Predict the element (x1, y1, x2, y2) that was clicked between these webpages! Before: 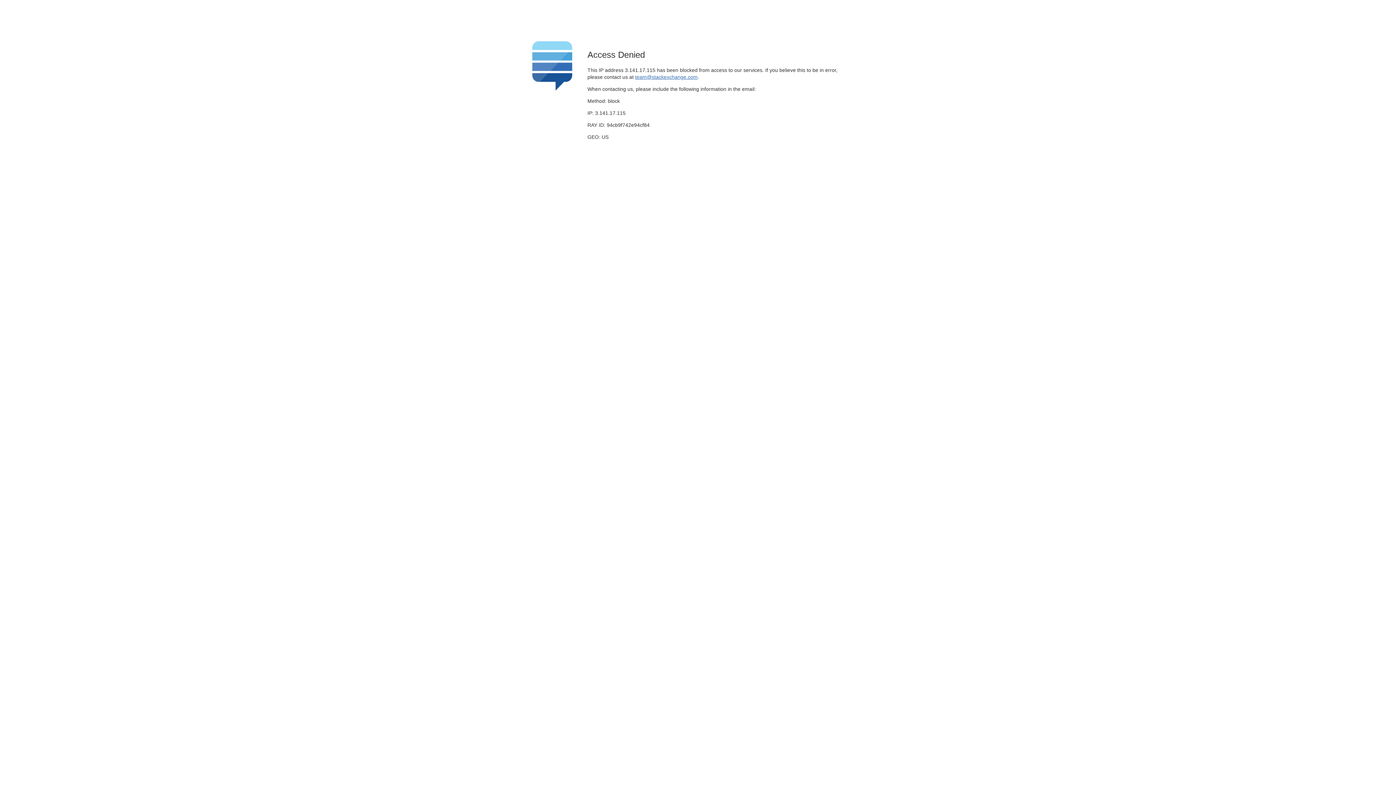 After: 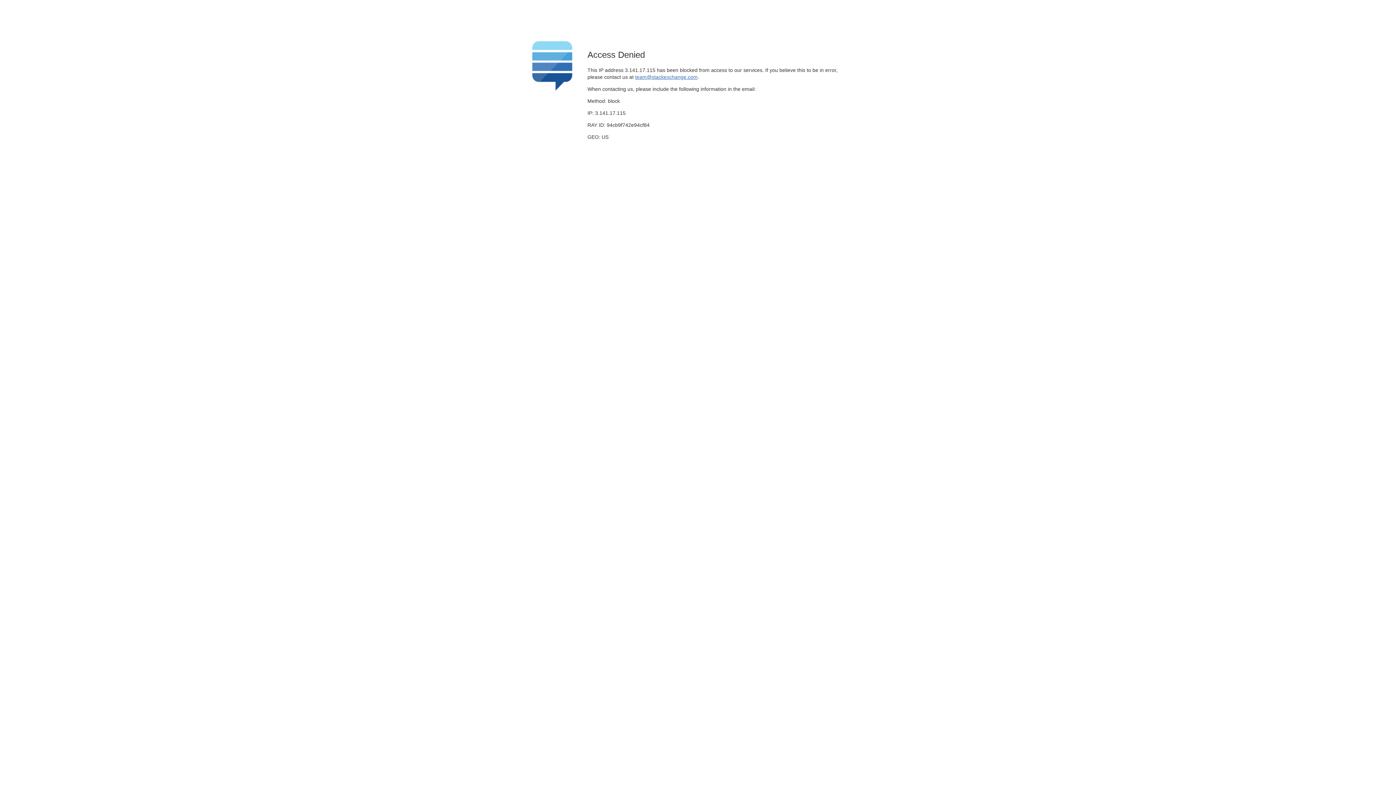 Action: bbox: (635, 74, 697, 79) label: team@stackexchange.com